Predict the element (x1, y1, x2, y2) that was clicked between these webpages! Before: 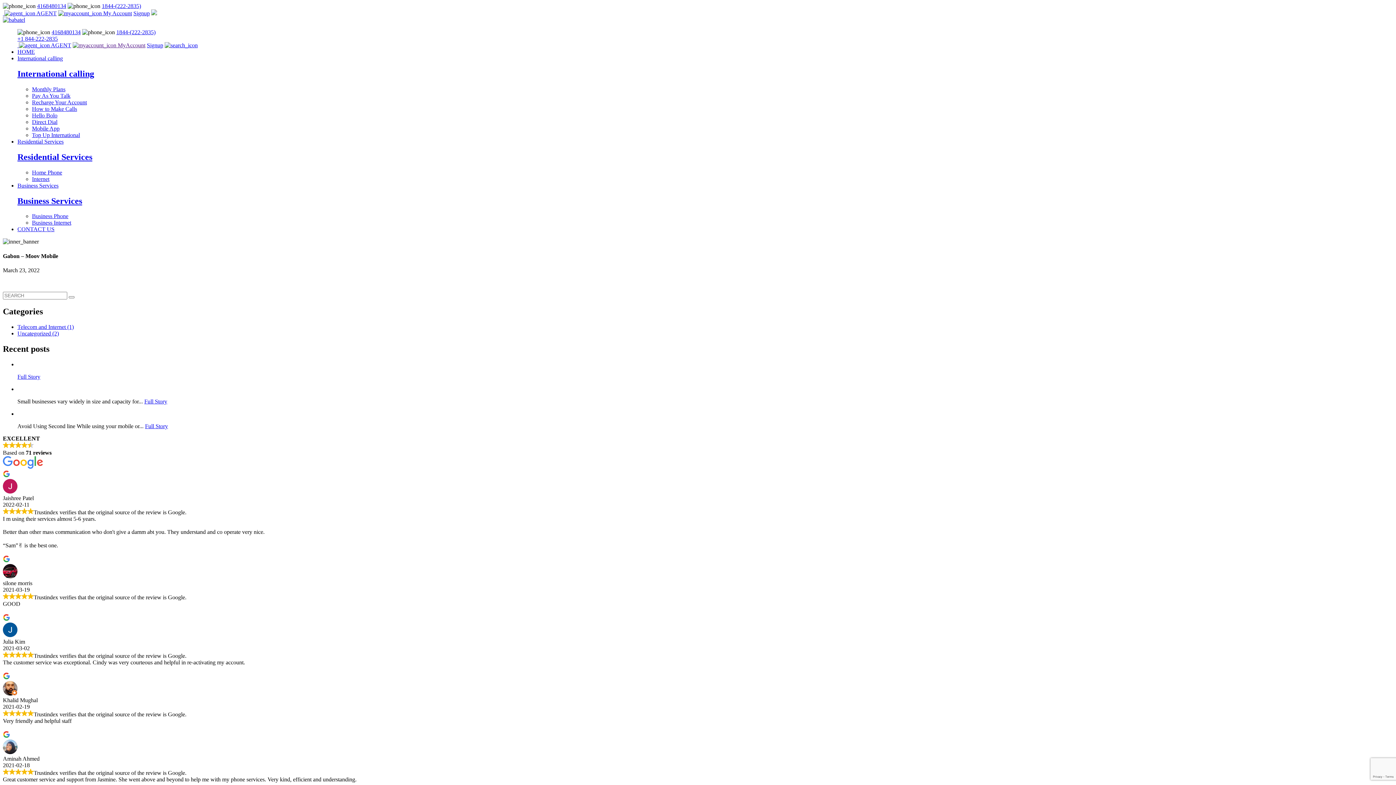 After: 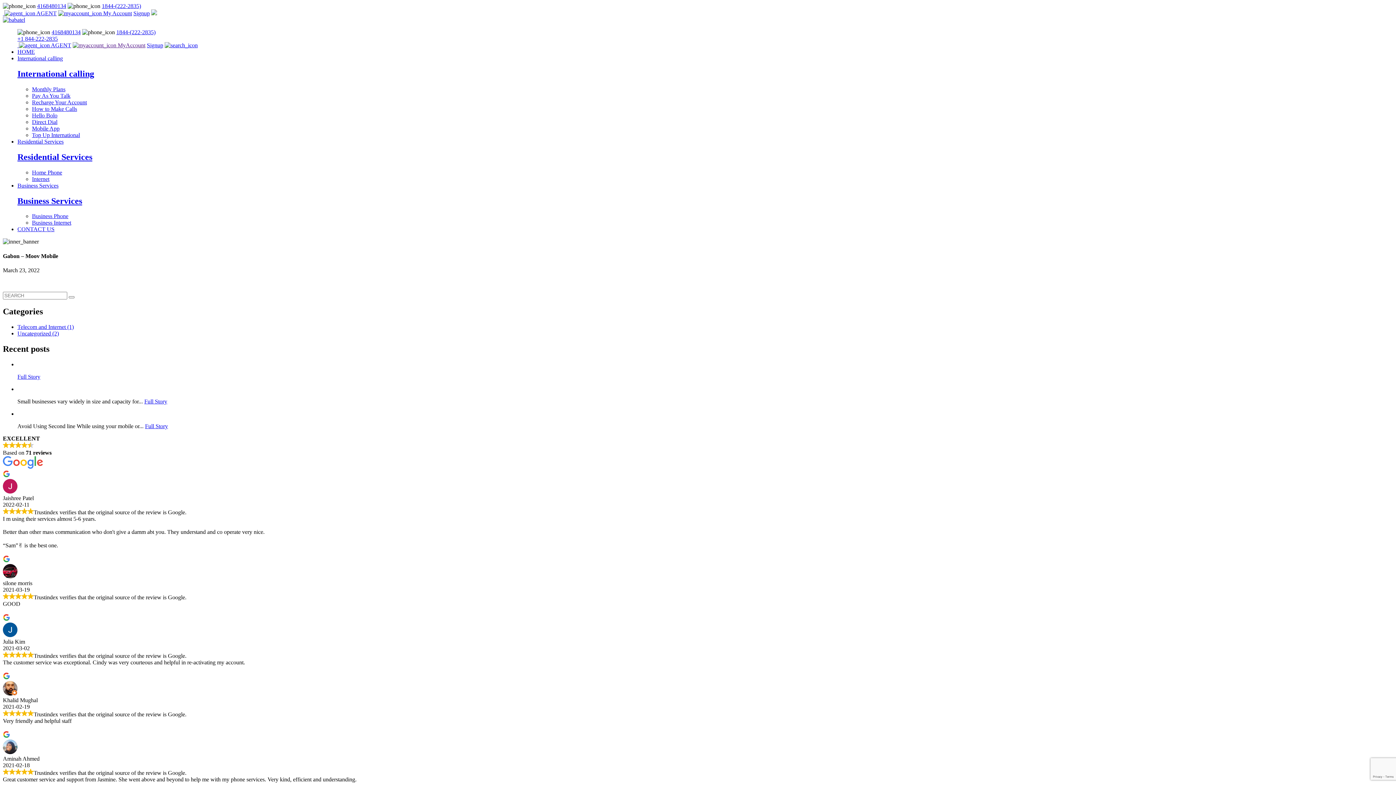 Action: bbox: (101, 2, 141, 9) label: 1844-(222-2835)